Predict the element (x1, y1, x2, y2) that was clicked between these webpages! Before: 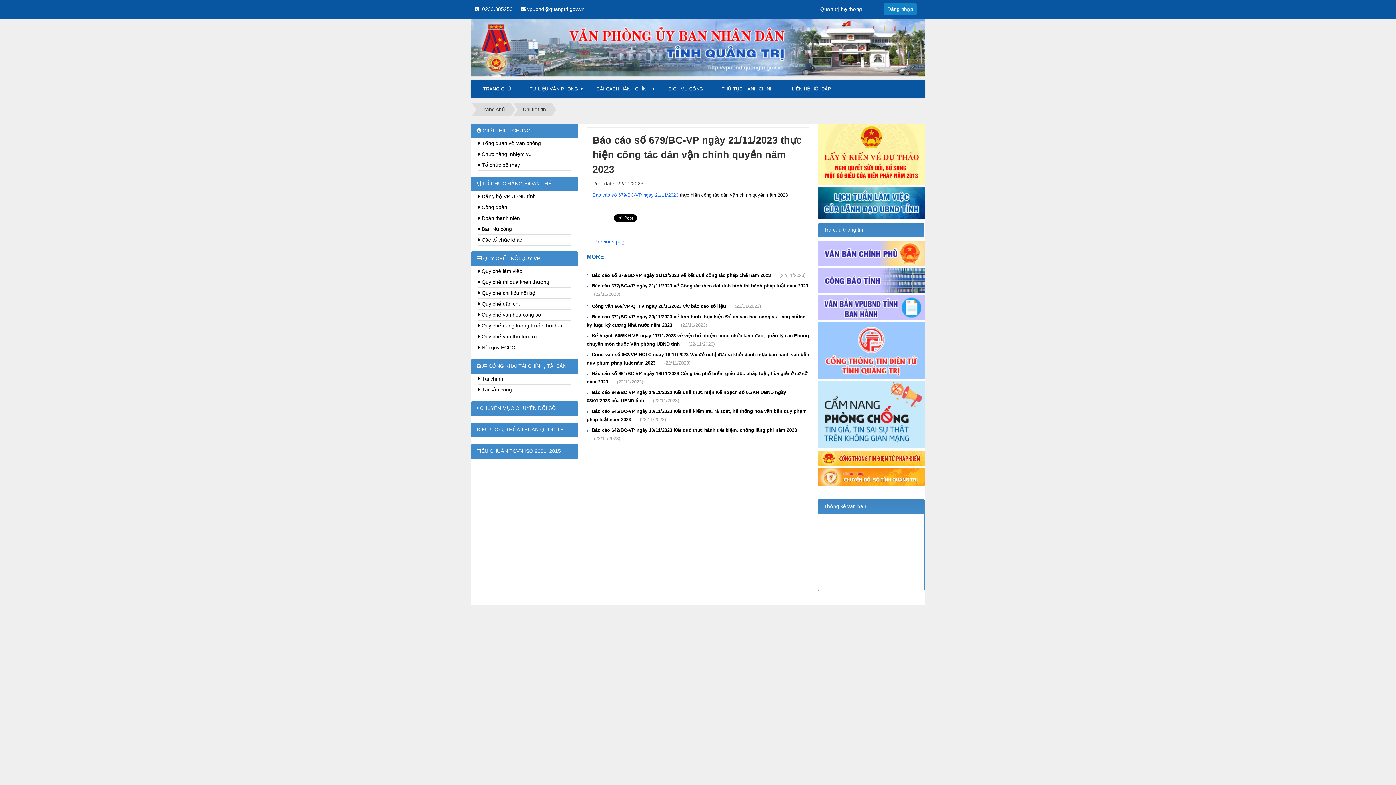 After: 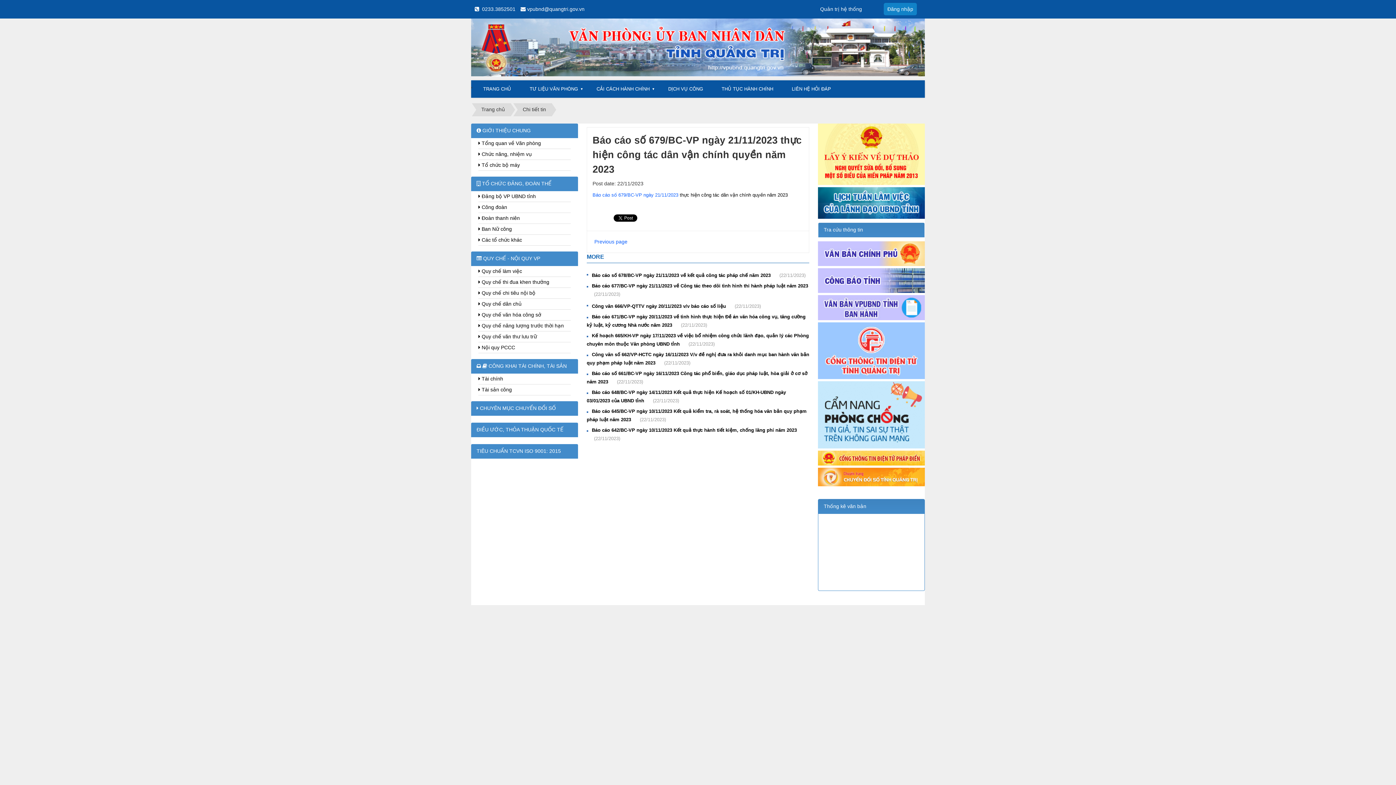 Action: label: Thống kê văn bản bbox: (824, 503, 866, 509)